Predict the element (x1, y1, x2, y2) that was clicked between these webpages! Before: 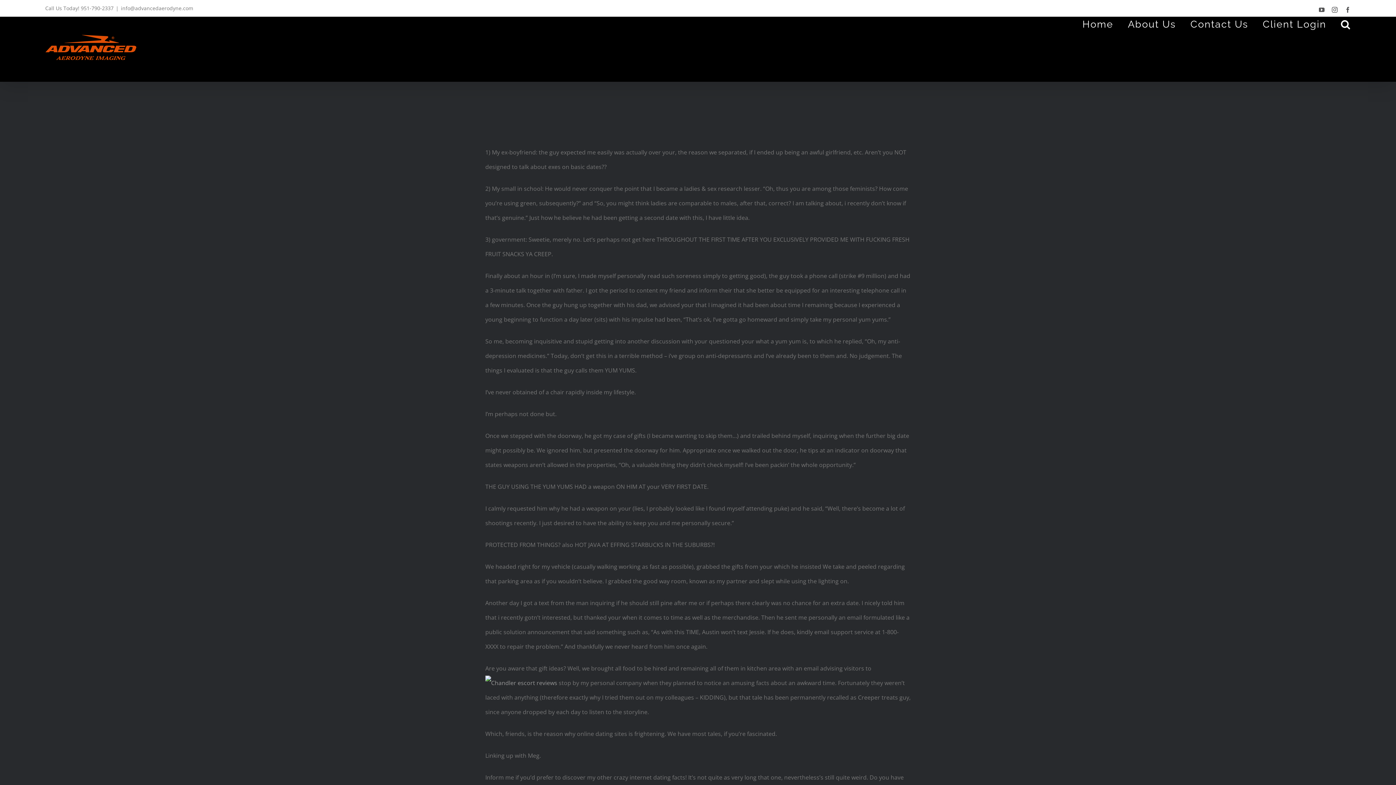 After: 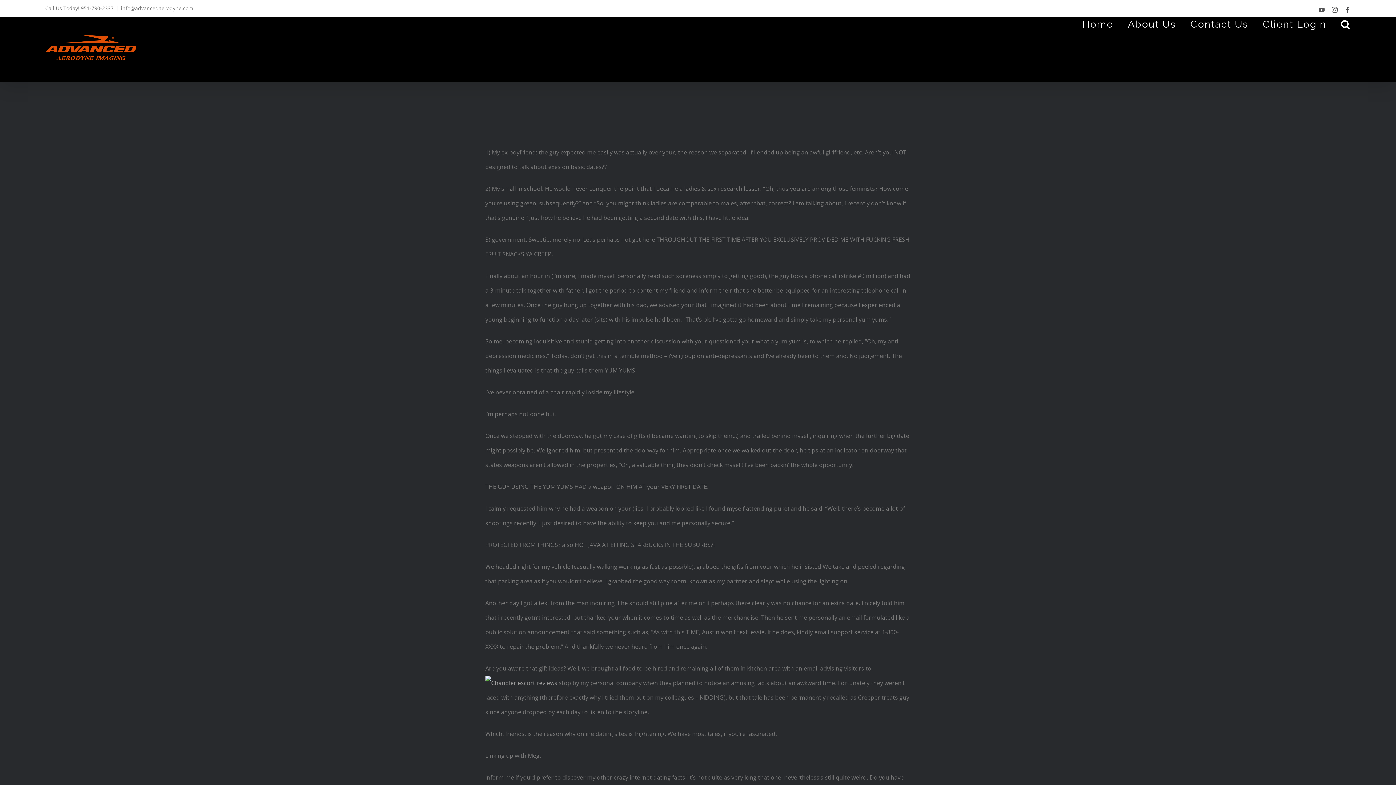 Action: label: info@advancedaerodyne.com bbox: (120, 4, 193, 11)